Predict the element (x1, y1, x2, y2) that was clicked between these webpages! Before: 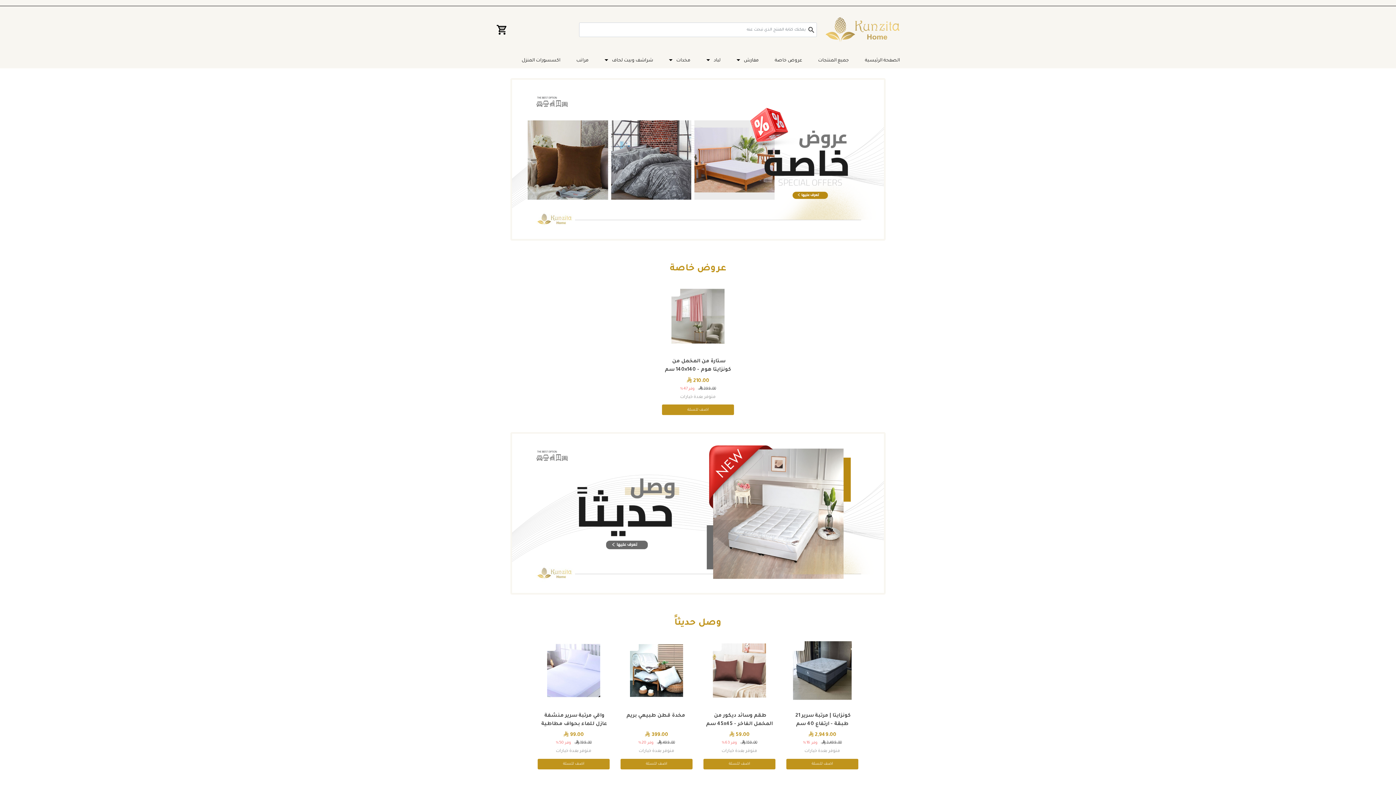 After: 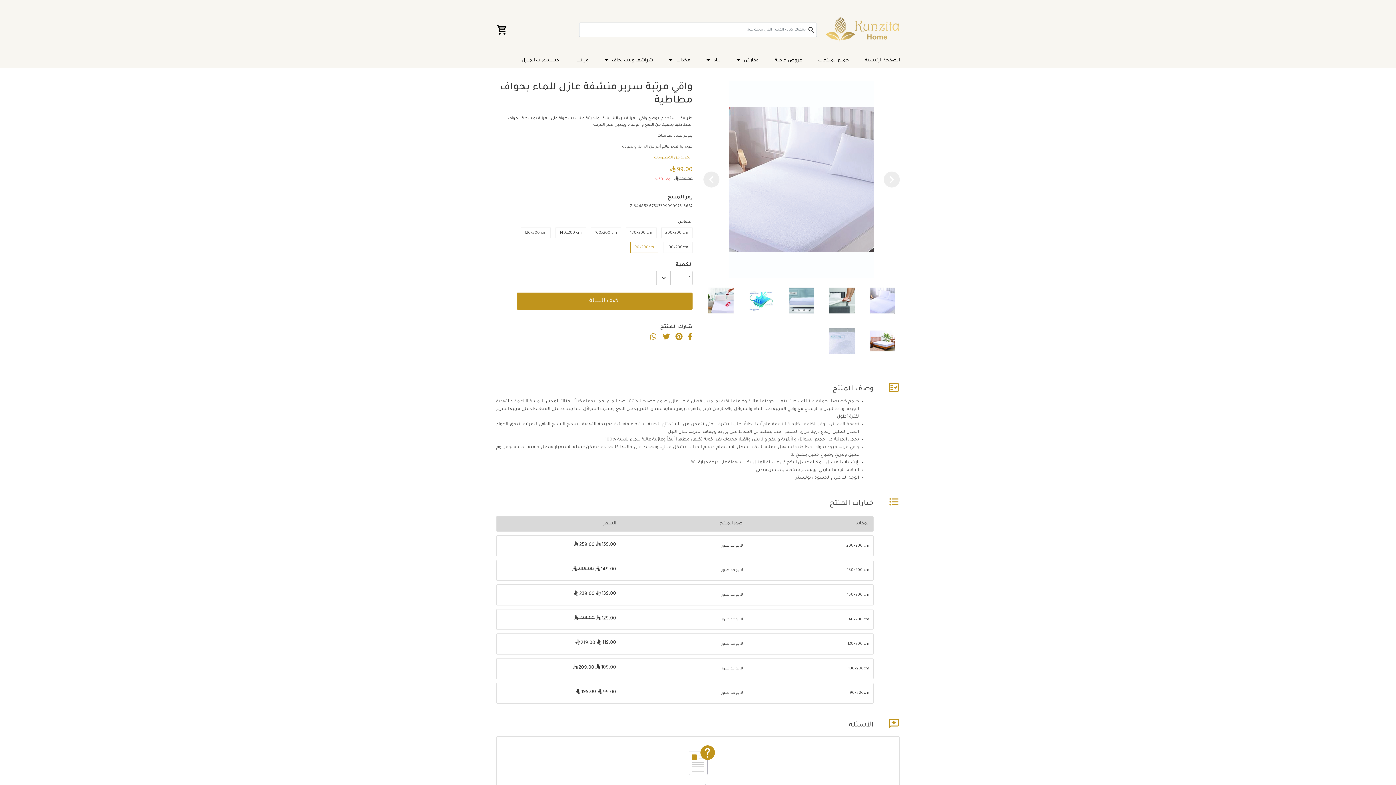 Action: bbox: (537, 759, 609, 769) label: اضف للسلة